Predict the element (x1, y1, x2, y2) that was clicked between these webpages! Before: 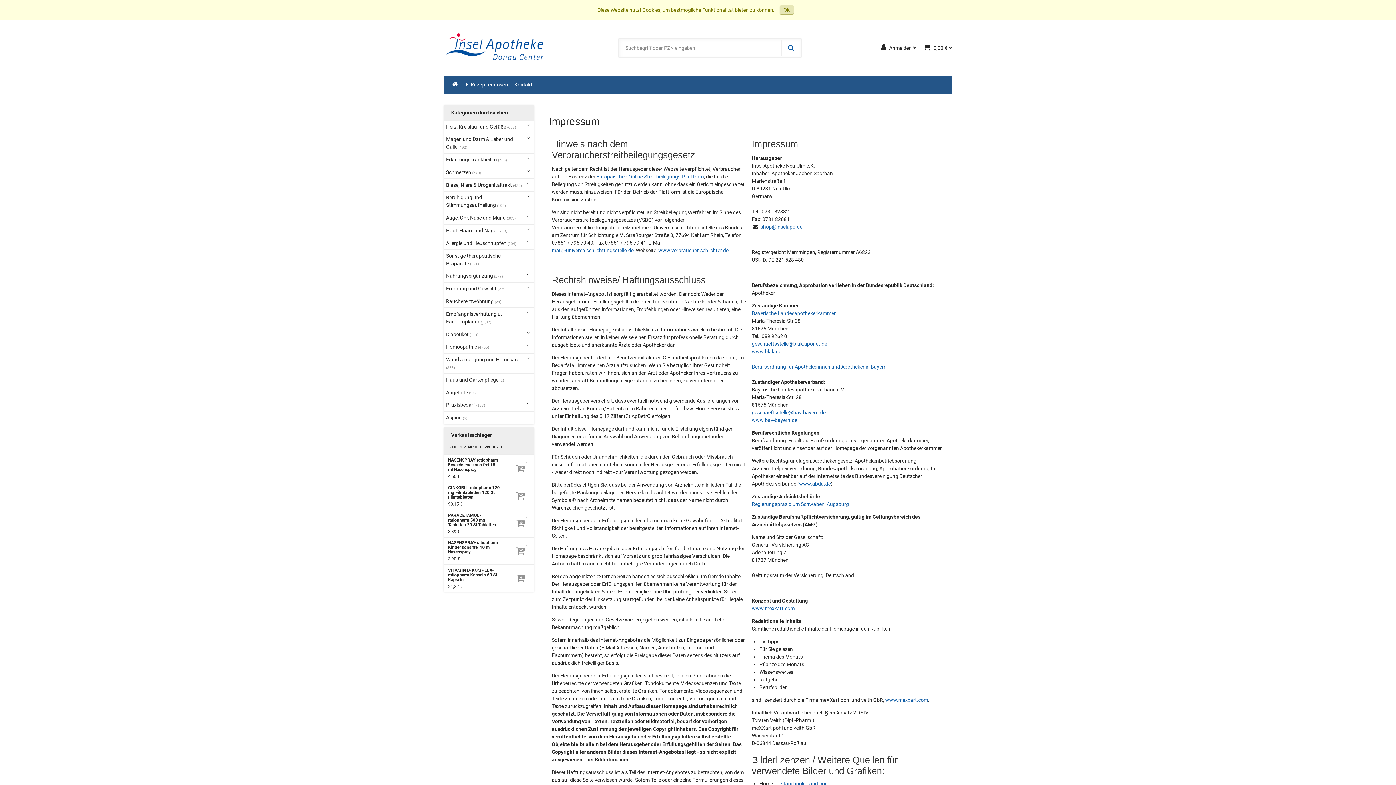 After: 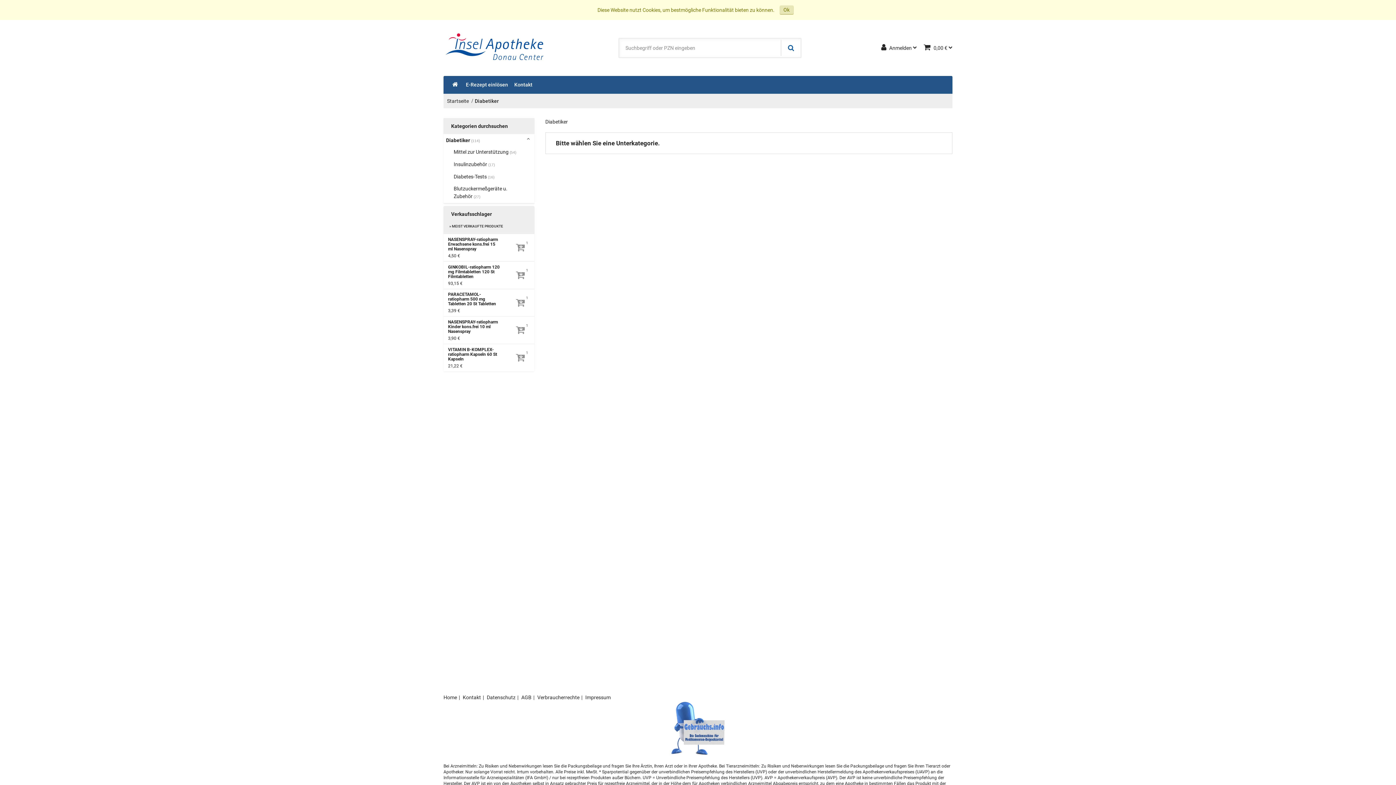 Action: label: Diabetiker (114) bbox: (443, 328, 525, 340)